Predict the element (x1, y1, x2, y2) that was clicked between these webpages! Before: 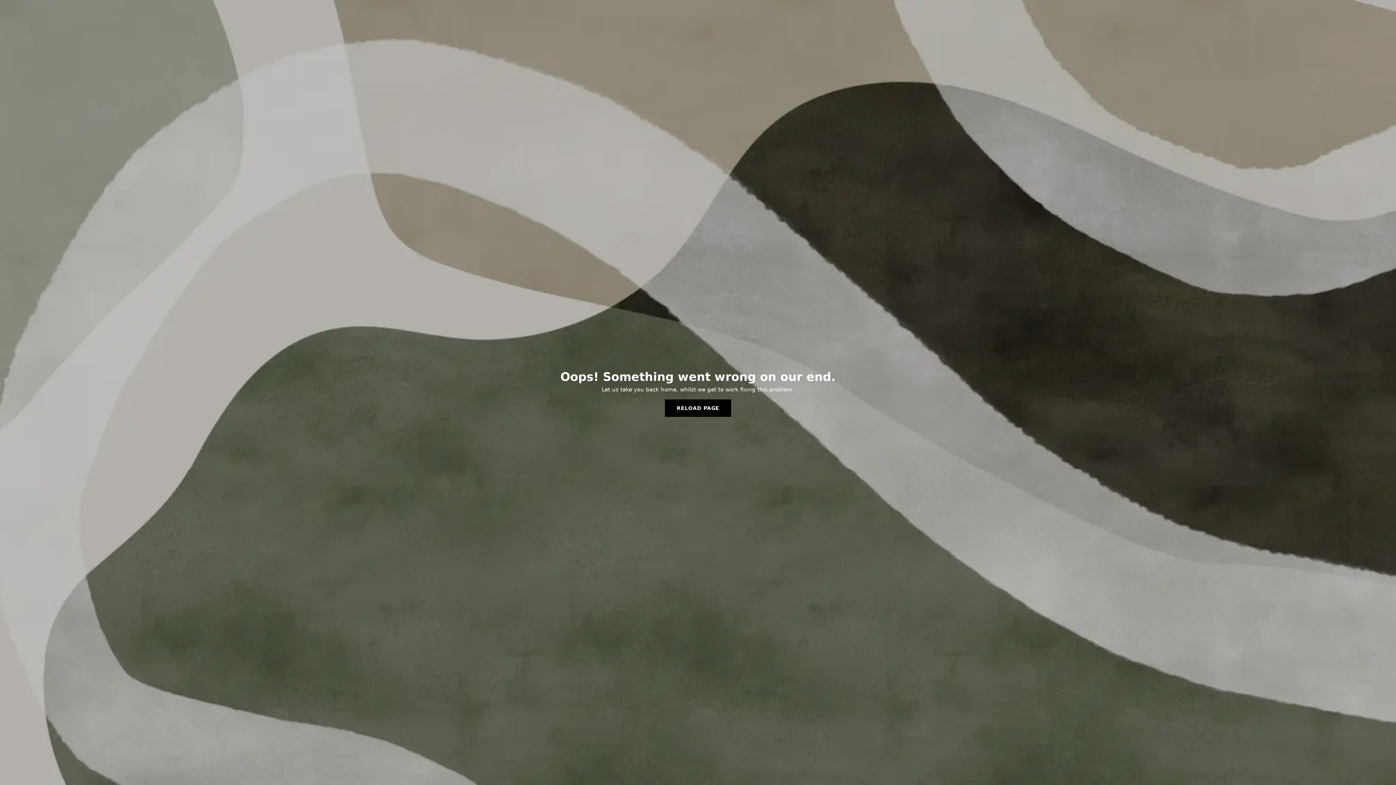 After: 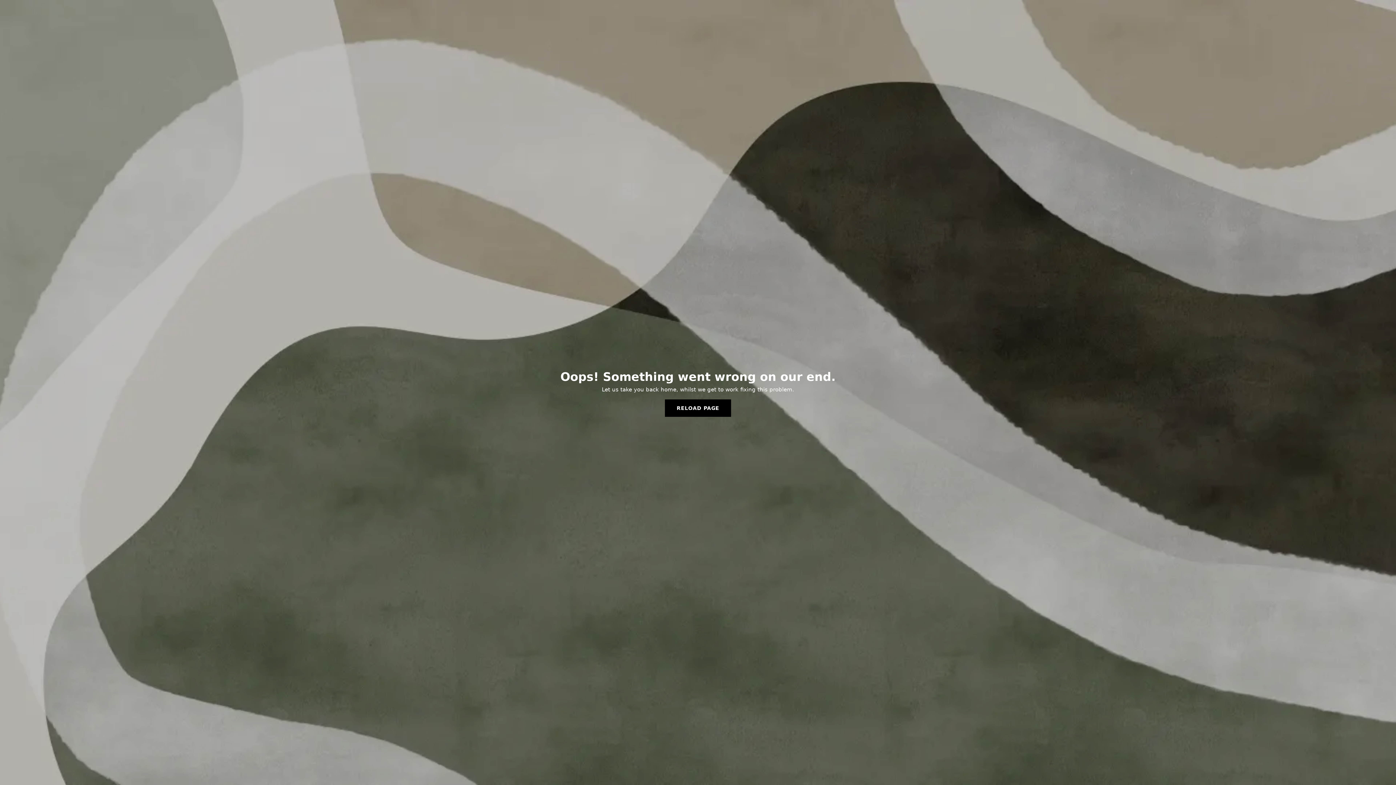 Action: label: RELOAD PAGE bbox: (665, 399, 731, 417)